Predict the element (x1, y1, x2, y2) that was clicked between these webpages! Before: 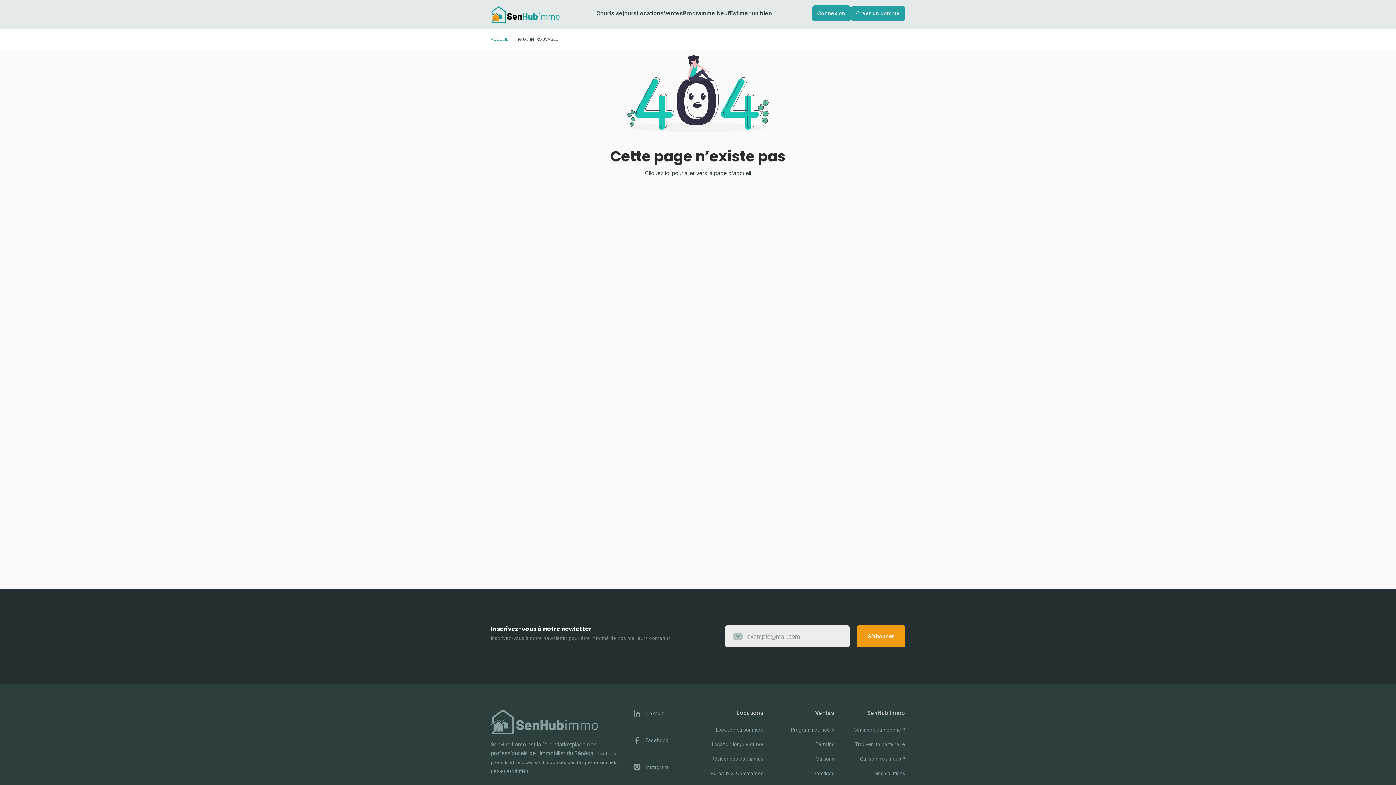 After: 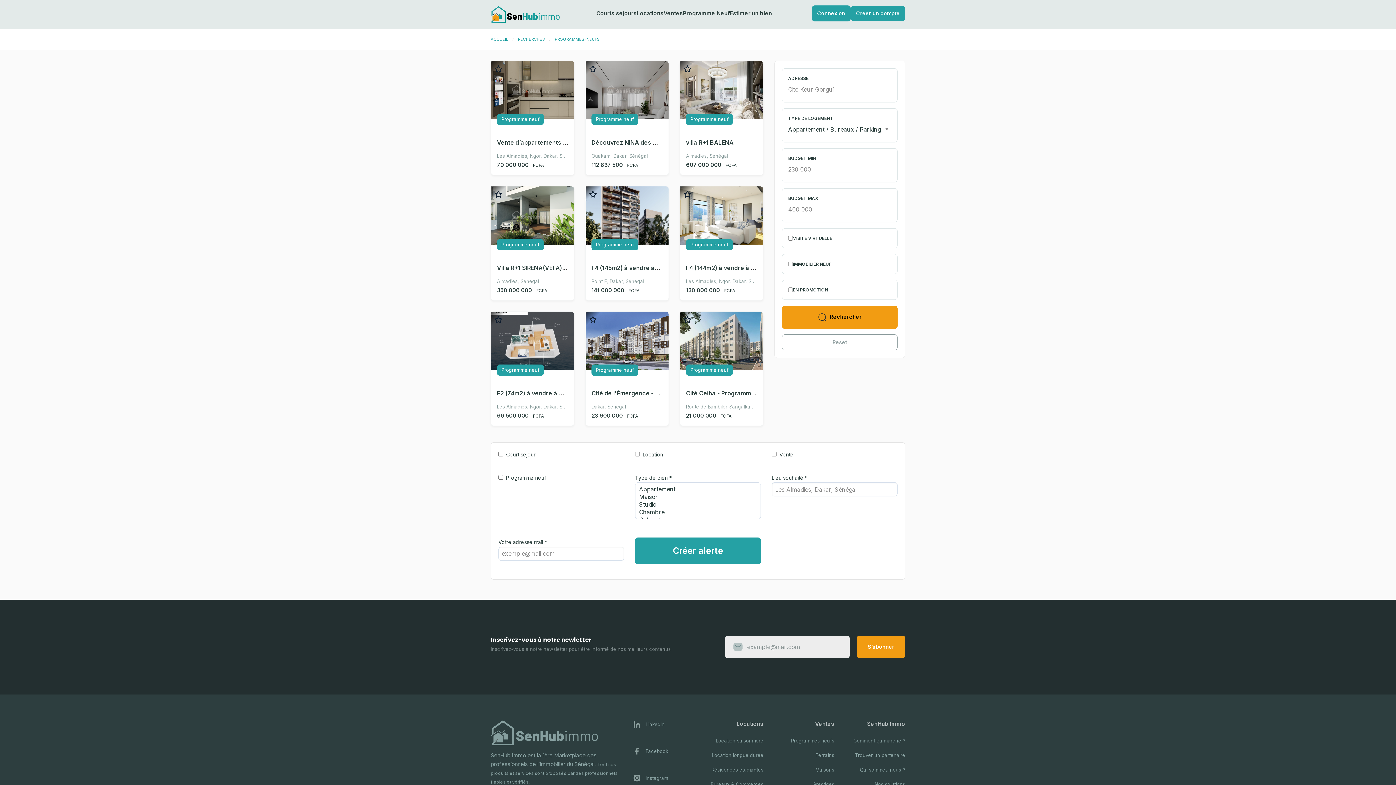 Action: bbox: (683, 9, 729, 16) label: Programme Neuf